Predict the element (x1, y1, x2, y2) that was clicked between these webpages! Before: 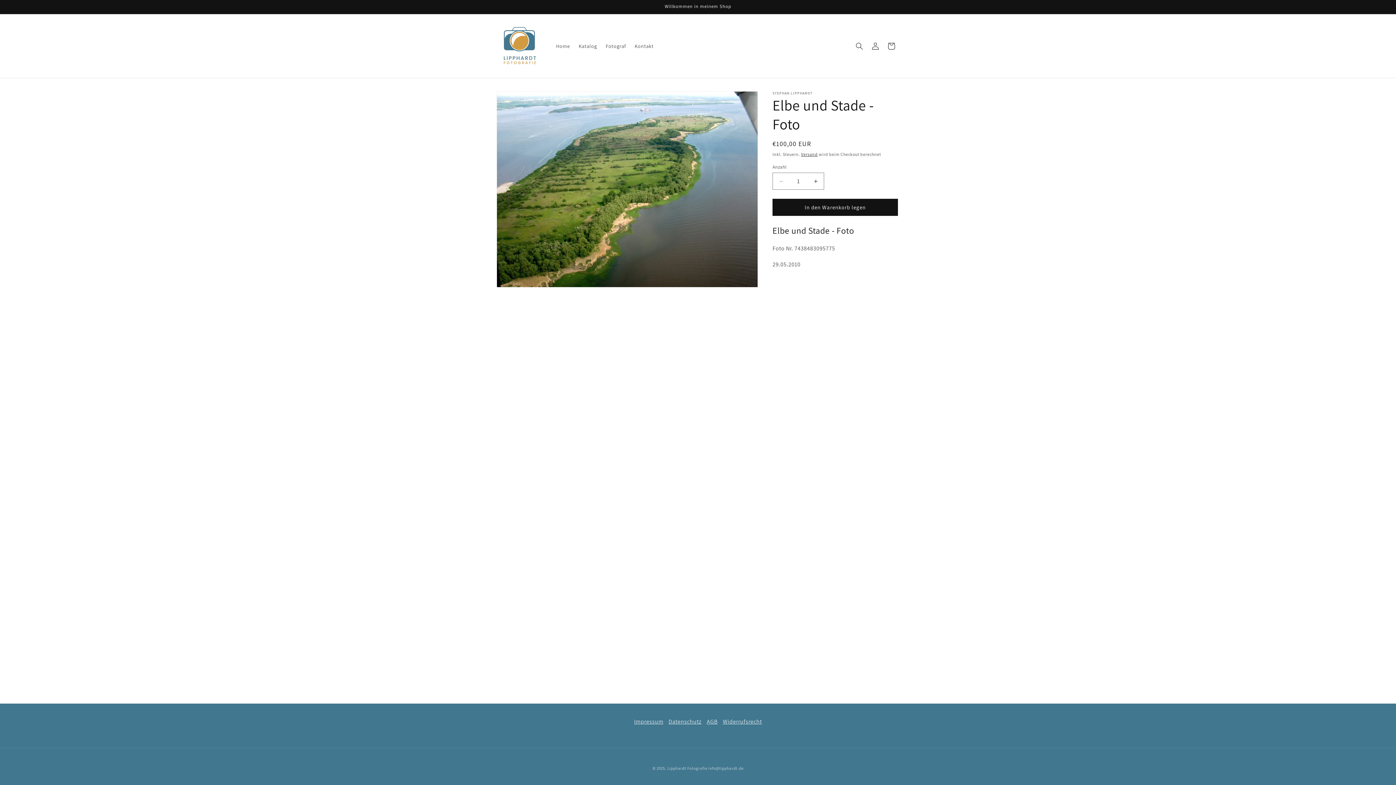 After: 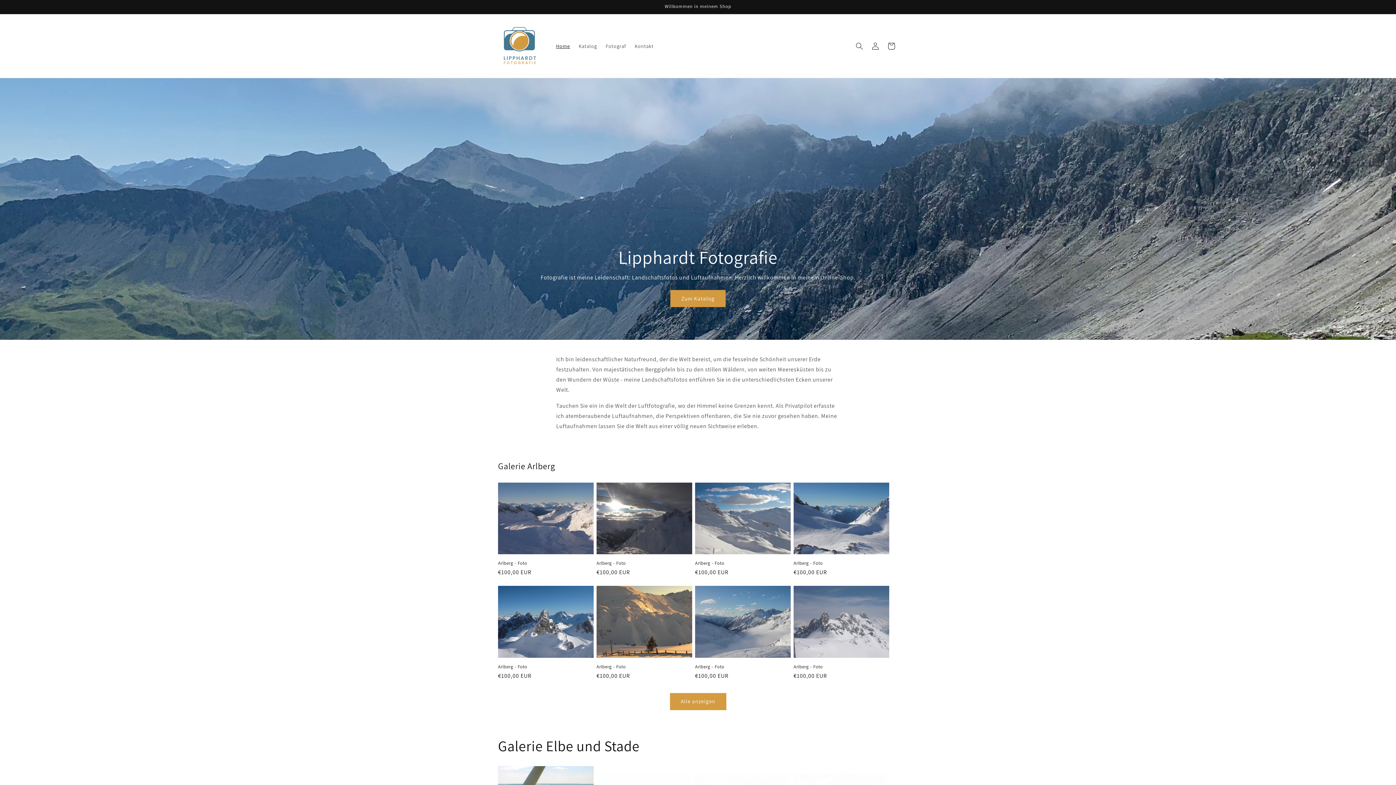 Action: bbox: (551, 38, 574, 53) label: Home